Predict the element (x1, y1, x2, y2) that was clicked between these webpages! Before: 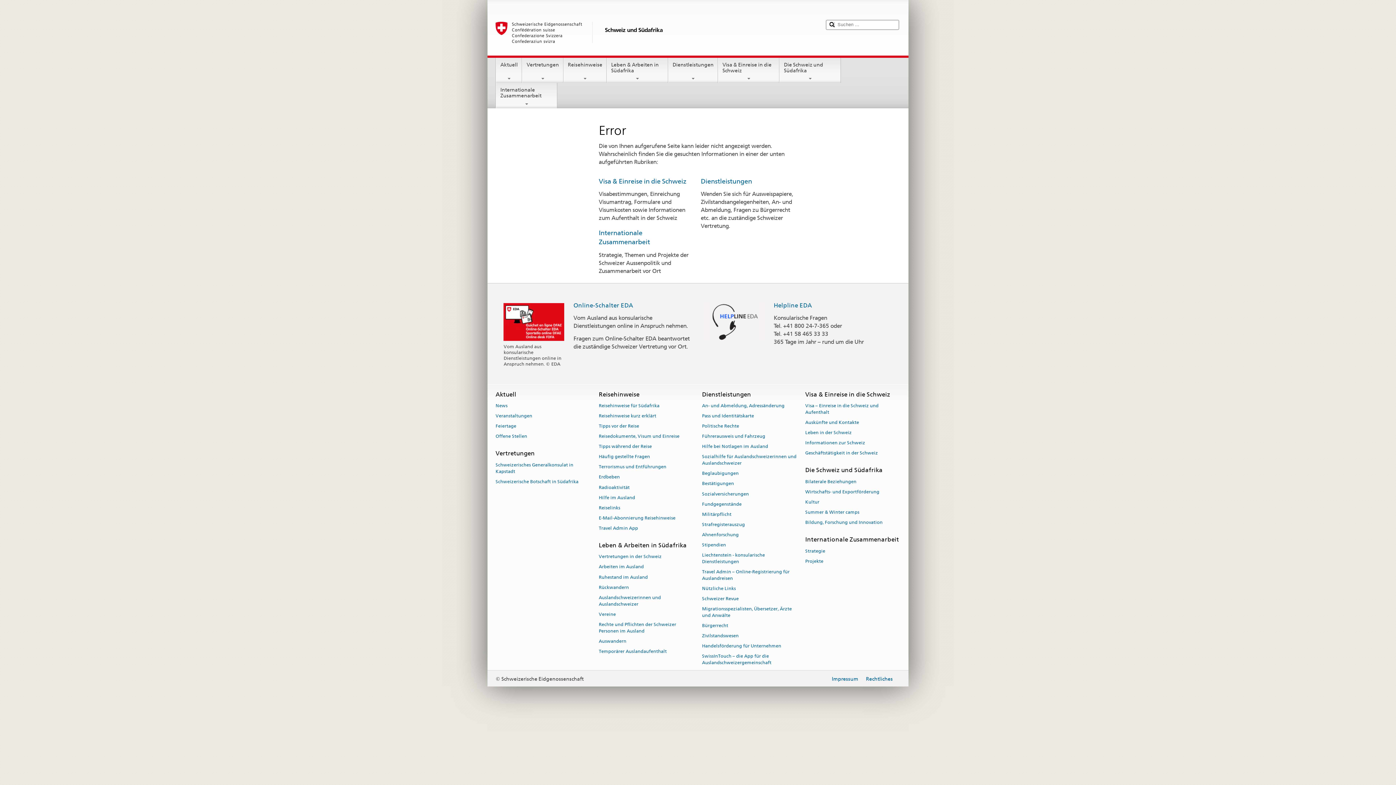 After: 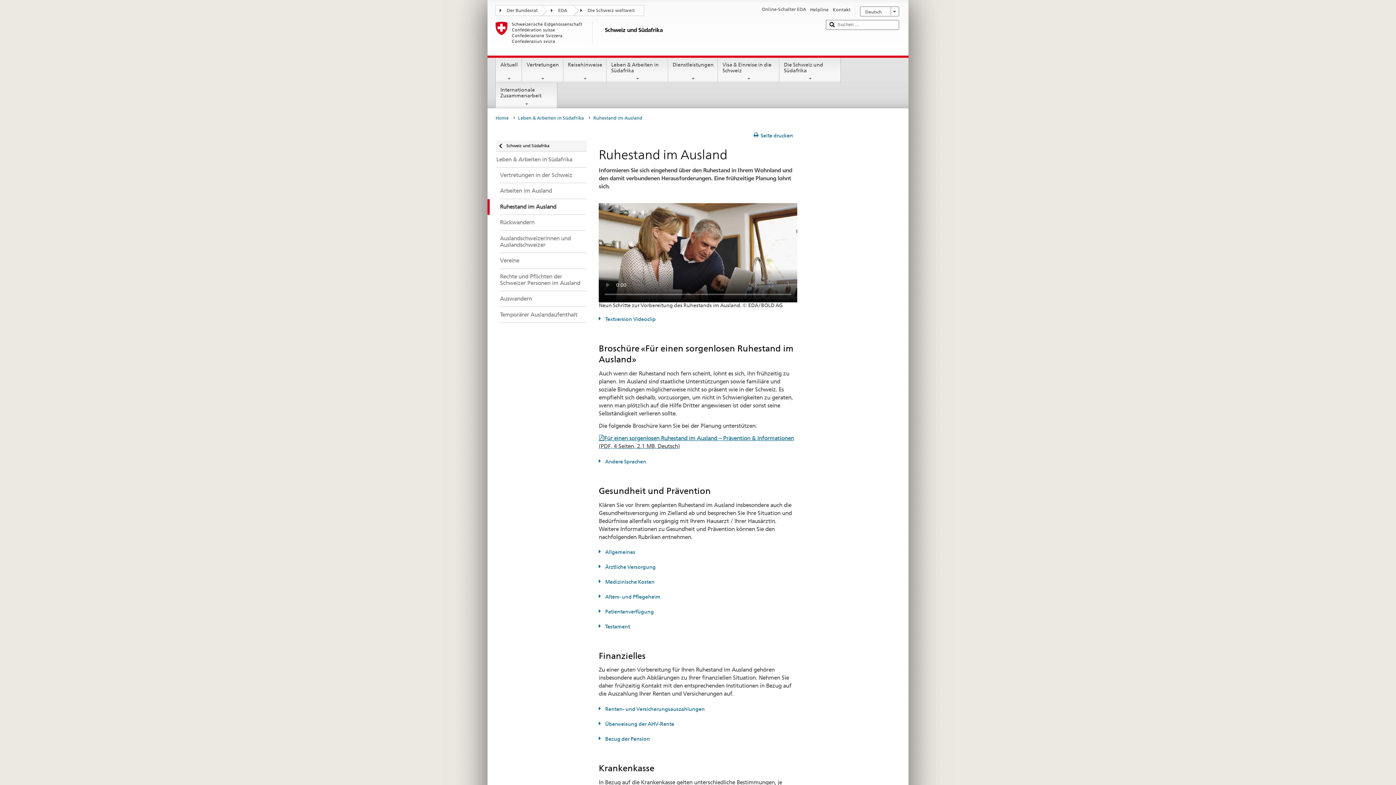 Action: bbox: (598, 572, 648, 582) label: Ruhestand im Ausland